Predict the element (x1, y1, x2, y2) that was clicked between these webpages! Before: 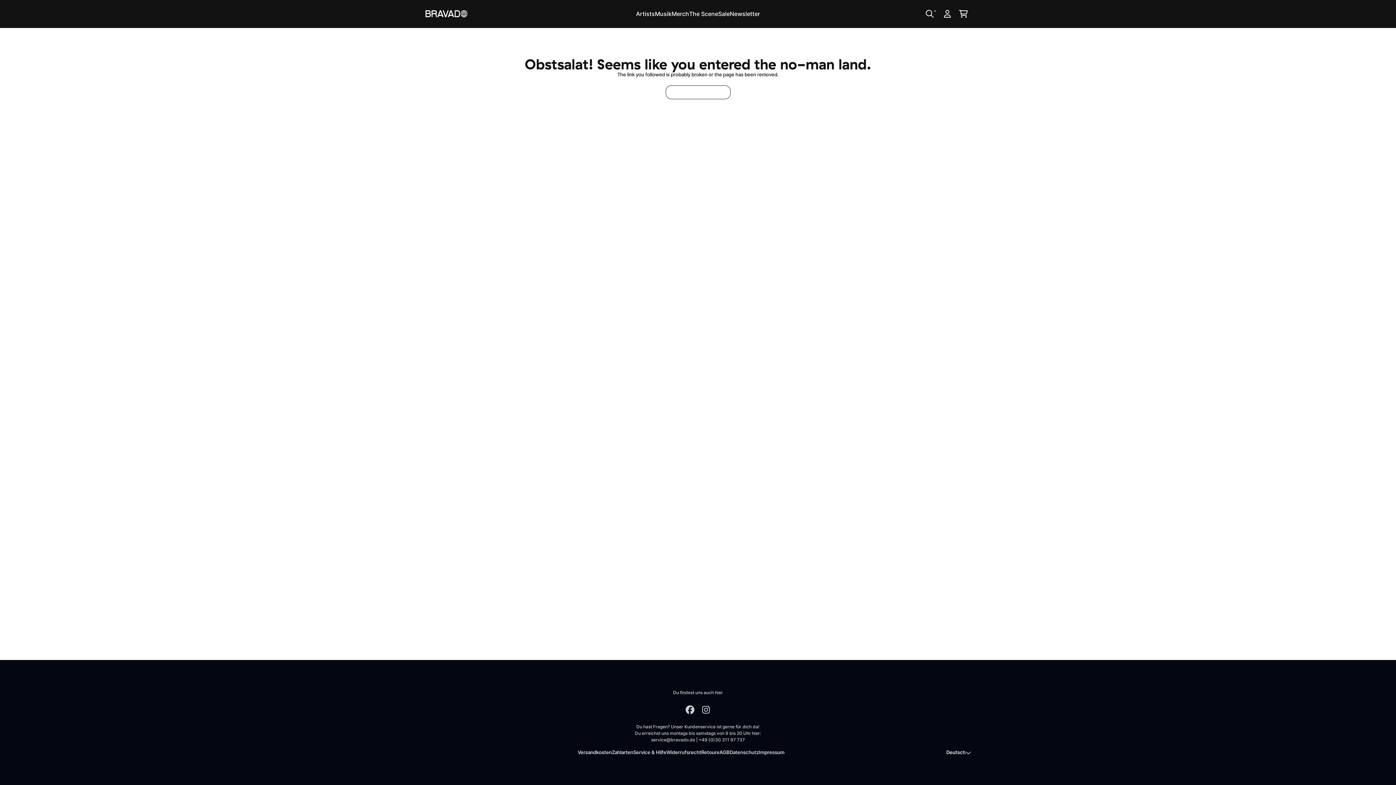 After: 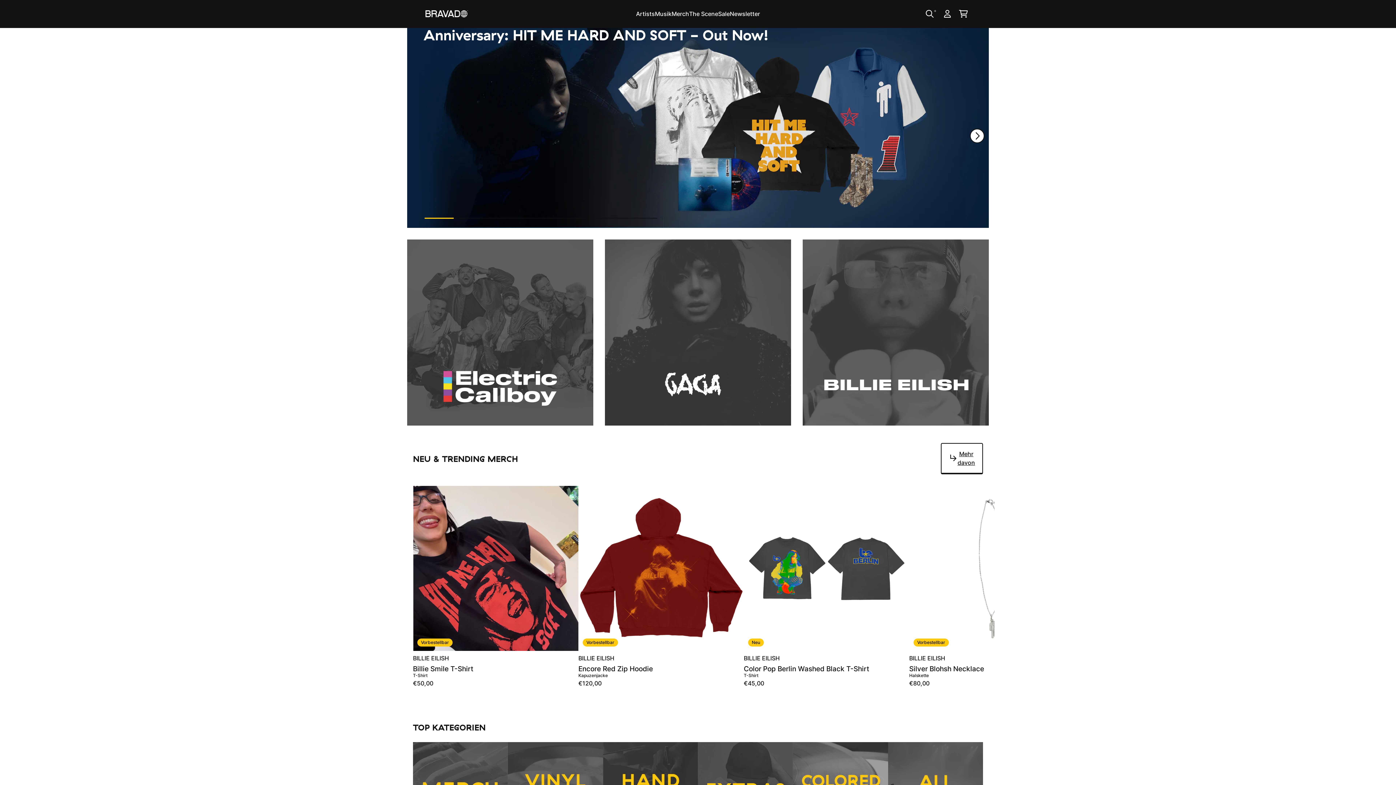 Action: bbox: (424, 9, 468, 18)